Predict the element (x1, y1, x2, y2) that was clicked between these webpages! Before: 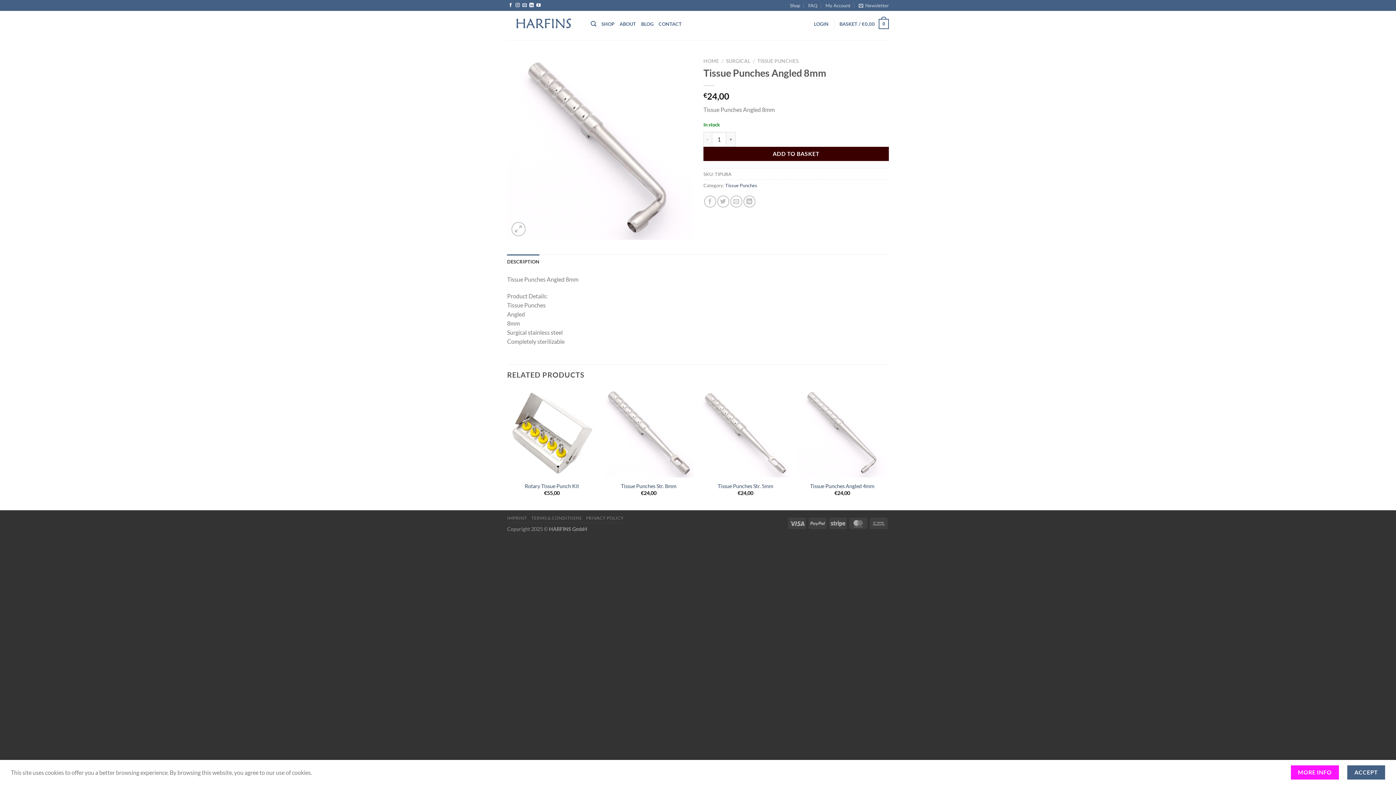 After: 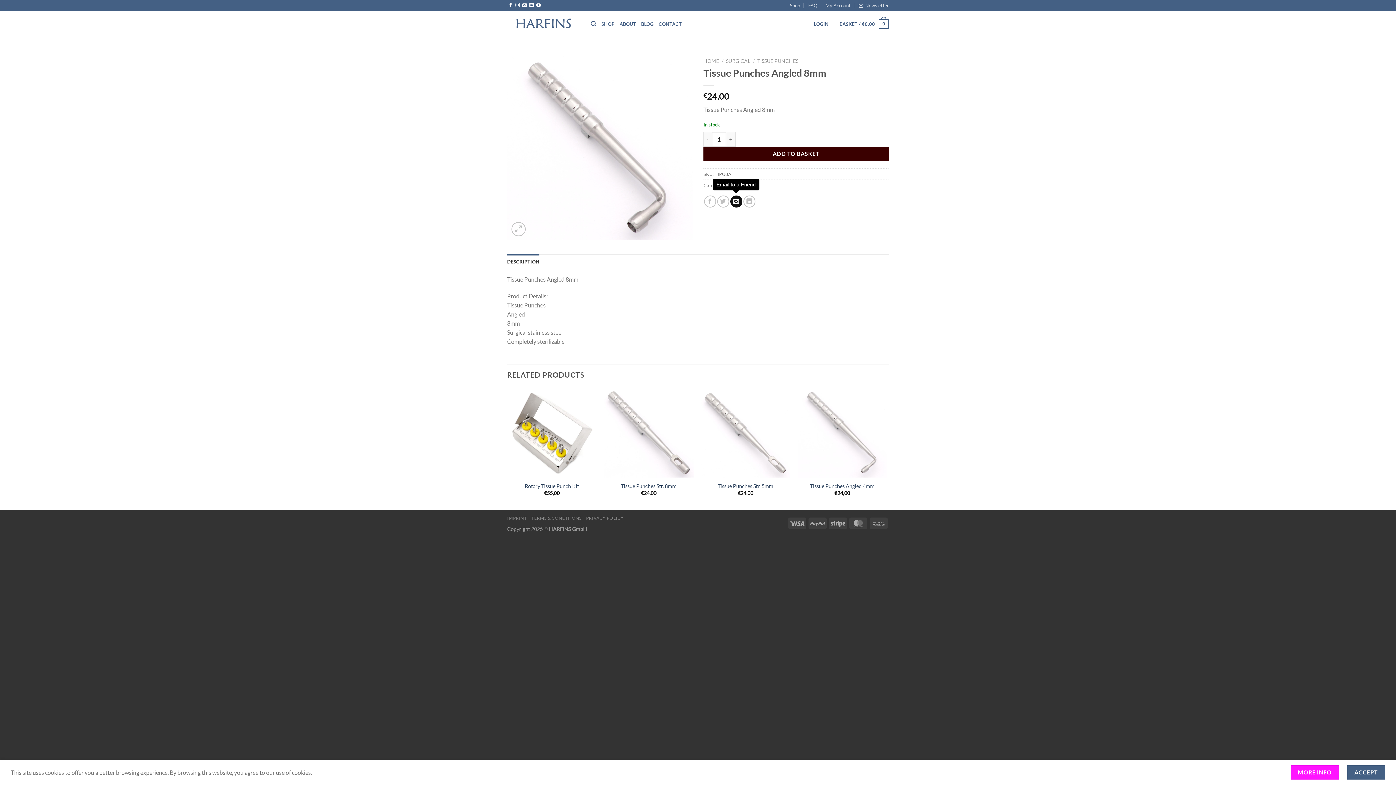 Action: bbox: (730, 195, 742, 207) label: Email to a Friend